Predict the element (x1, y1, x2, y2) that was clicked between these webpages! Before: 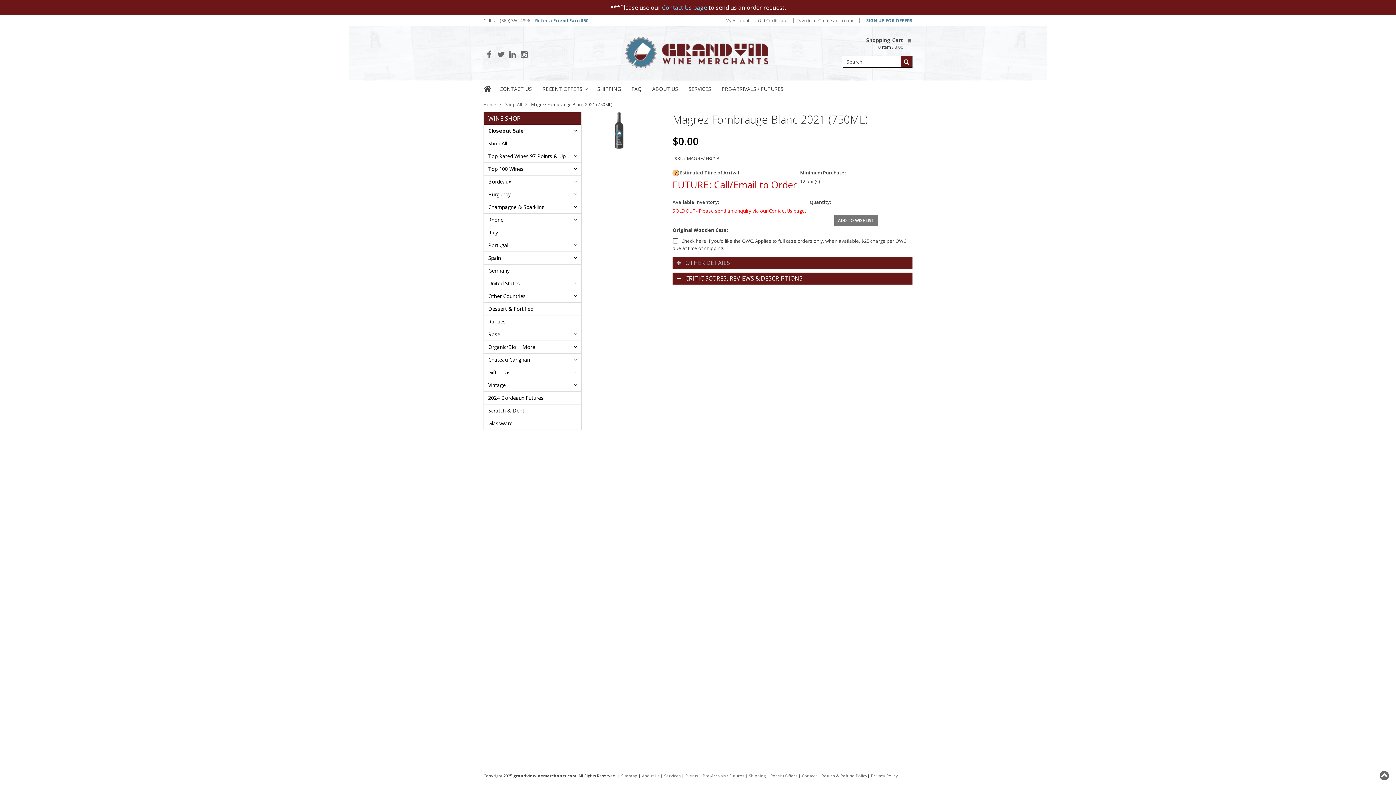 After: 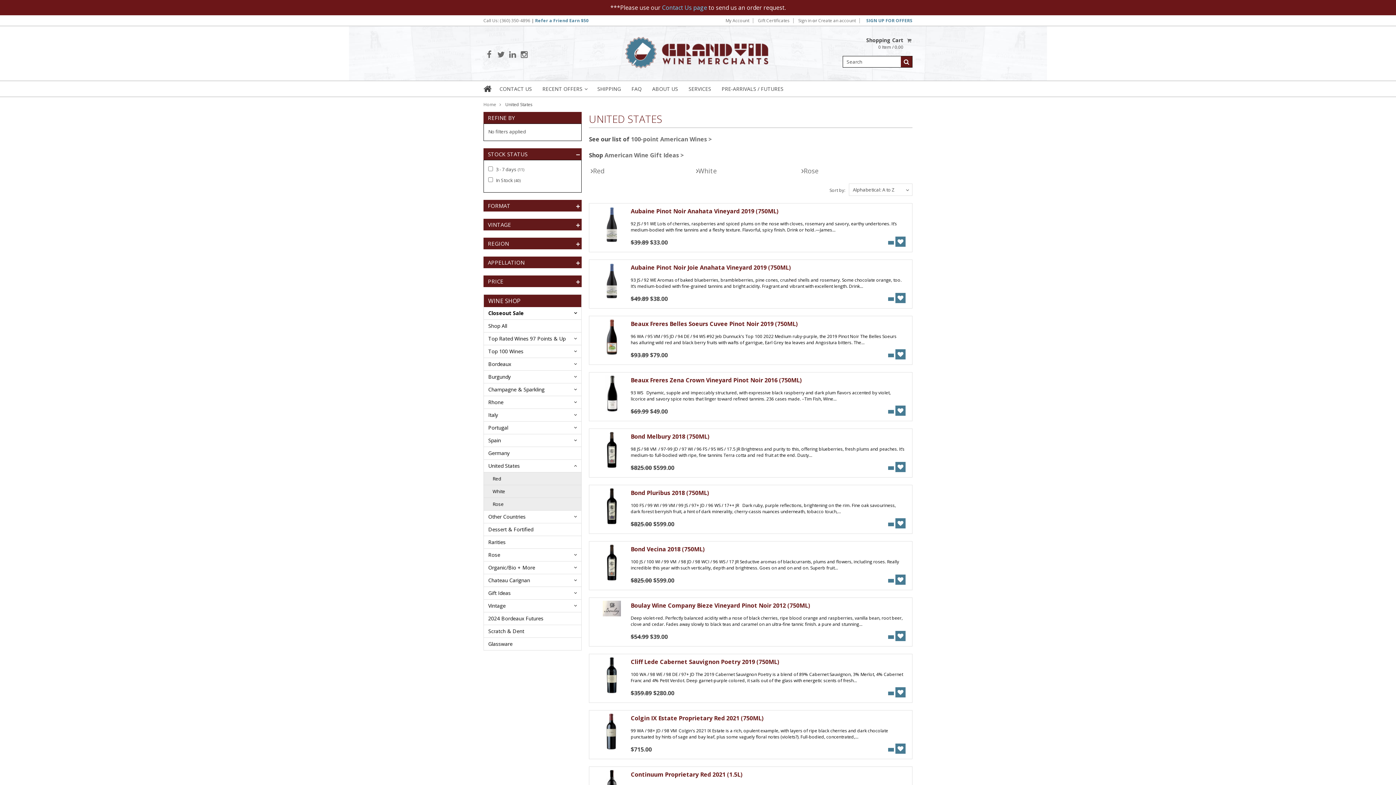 Action: bbox: (484, 277, 581, 289) label: United States